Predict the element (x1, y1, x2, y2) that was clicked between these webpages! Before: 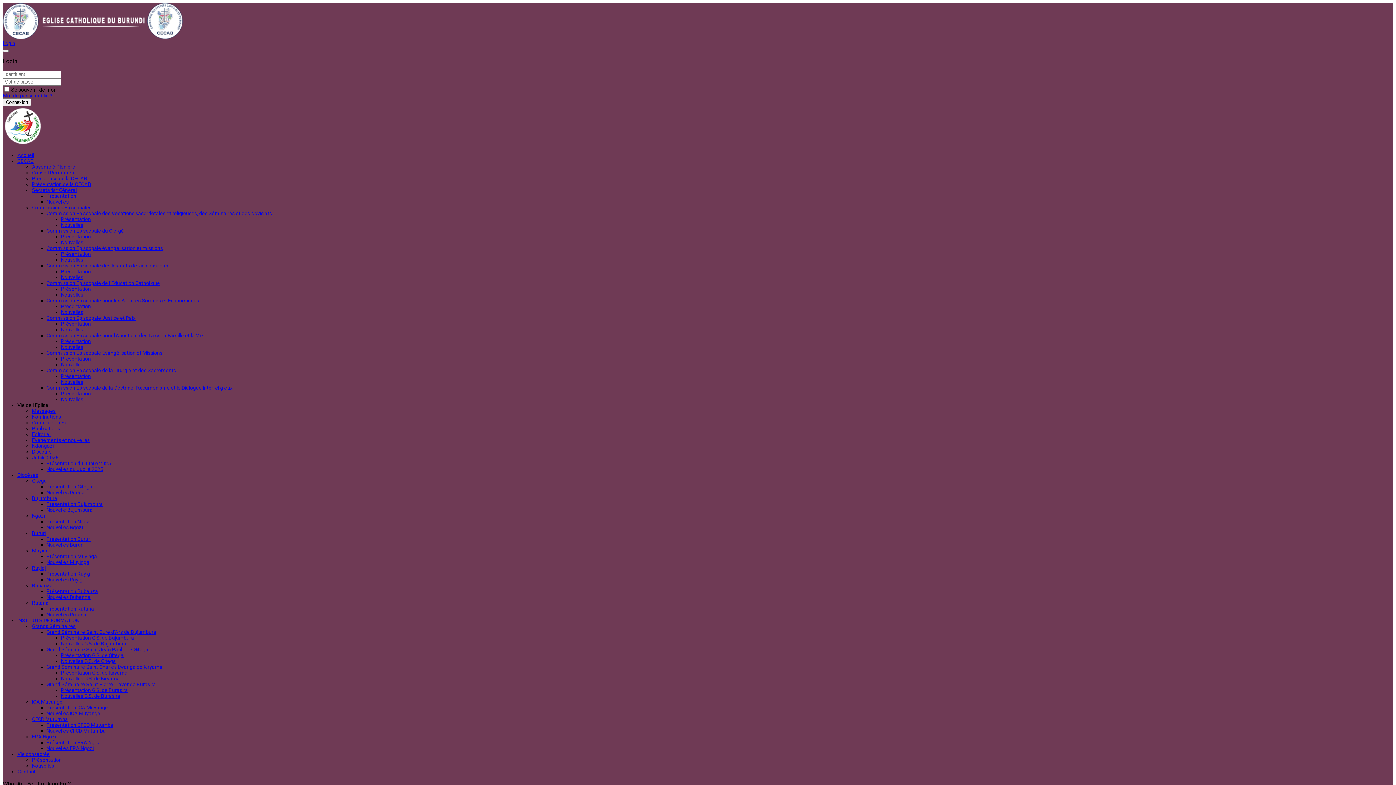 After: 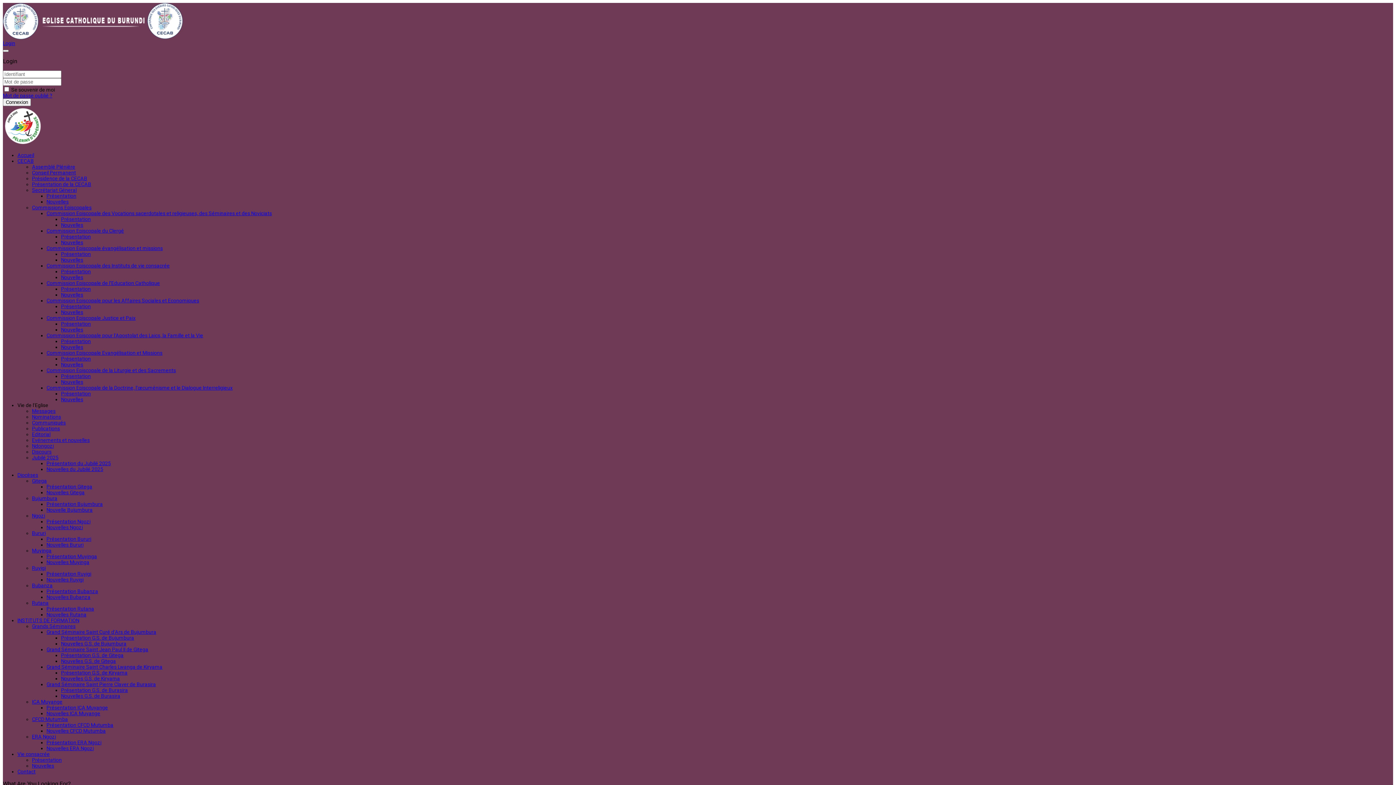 Action: bbox: (61, 356, 90, 361) label: Présentation